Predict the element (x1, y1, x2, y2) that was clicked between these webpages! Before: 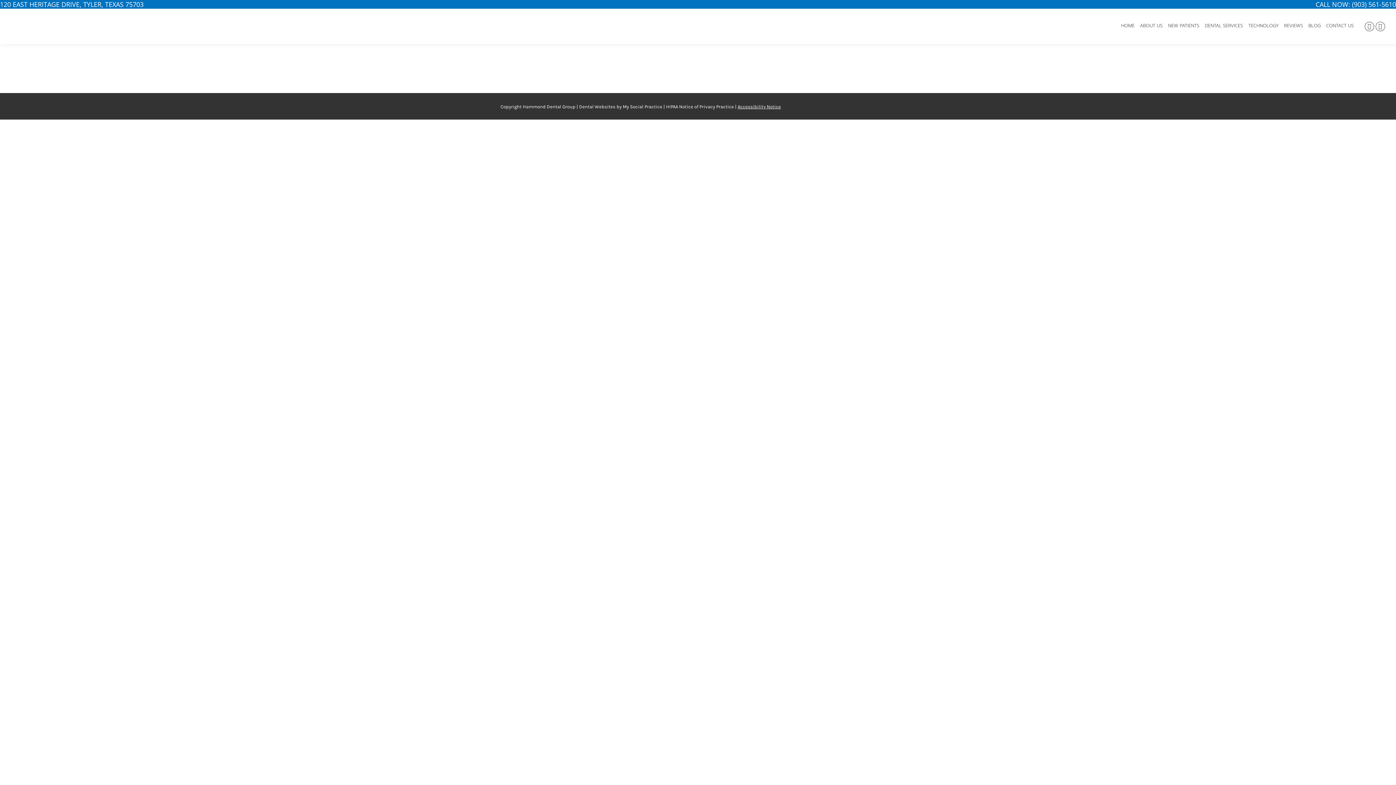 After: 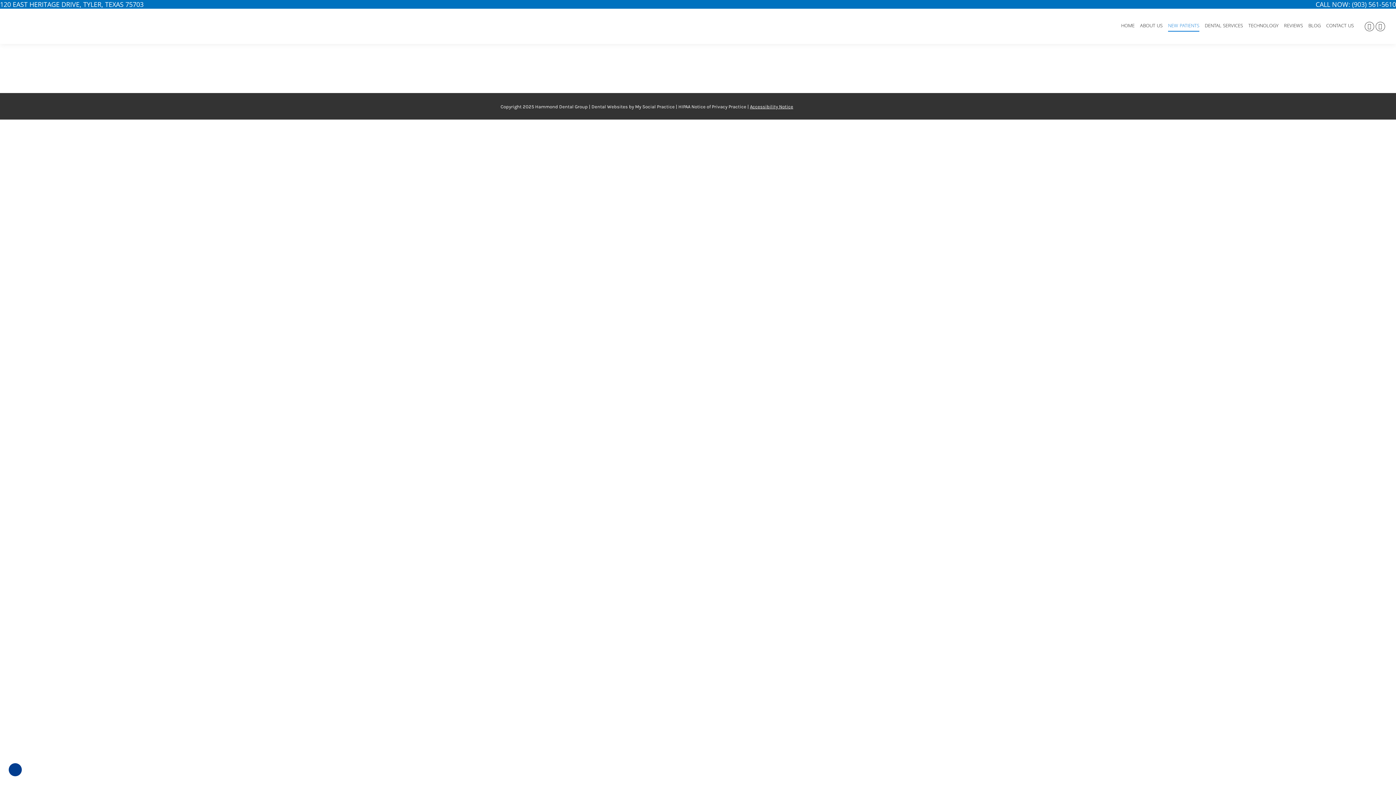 Action: label: NEW PATIENTS bbox: (1168, 21, 1199, 31)